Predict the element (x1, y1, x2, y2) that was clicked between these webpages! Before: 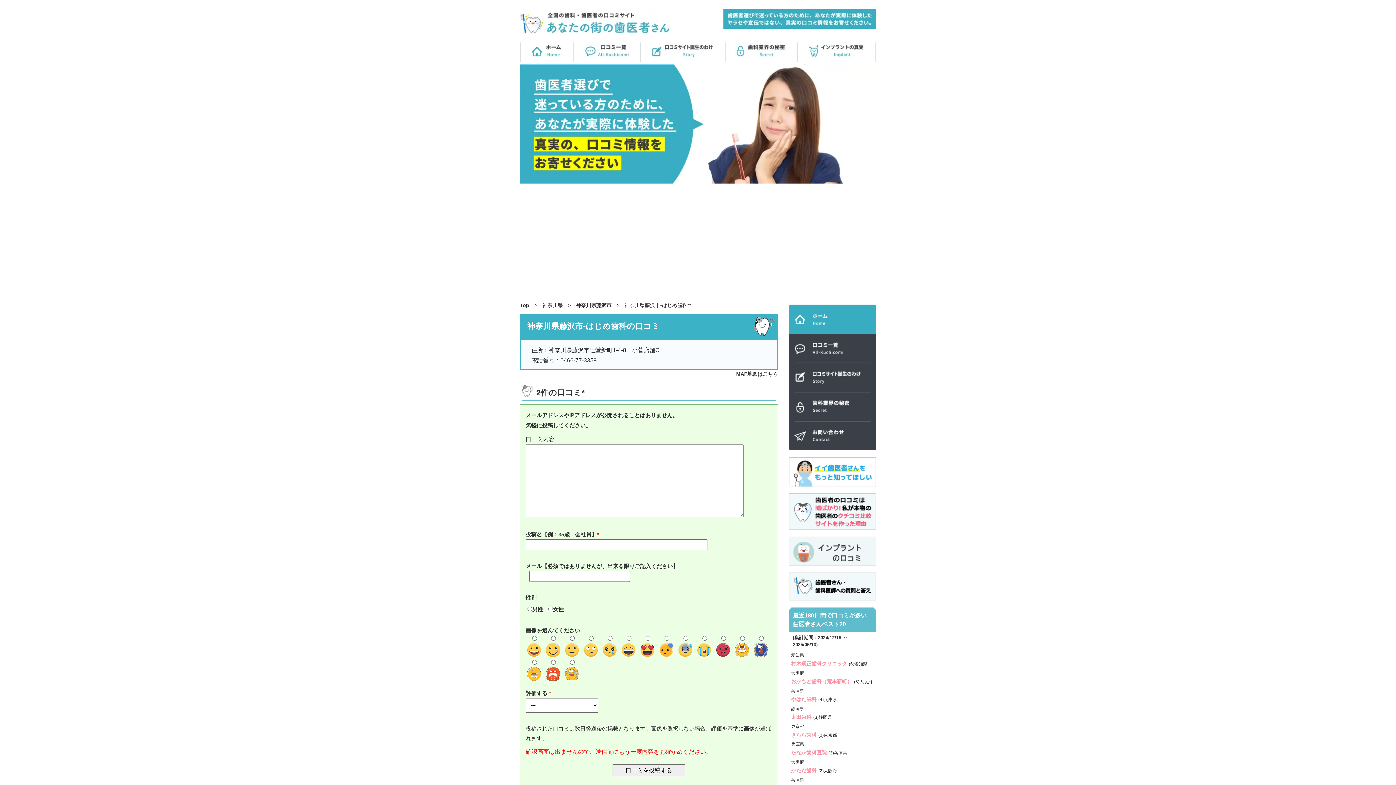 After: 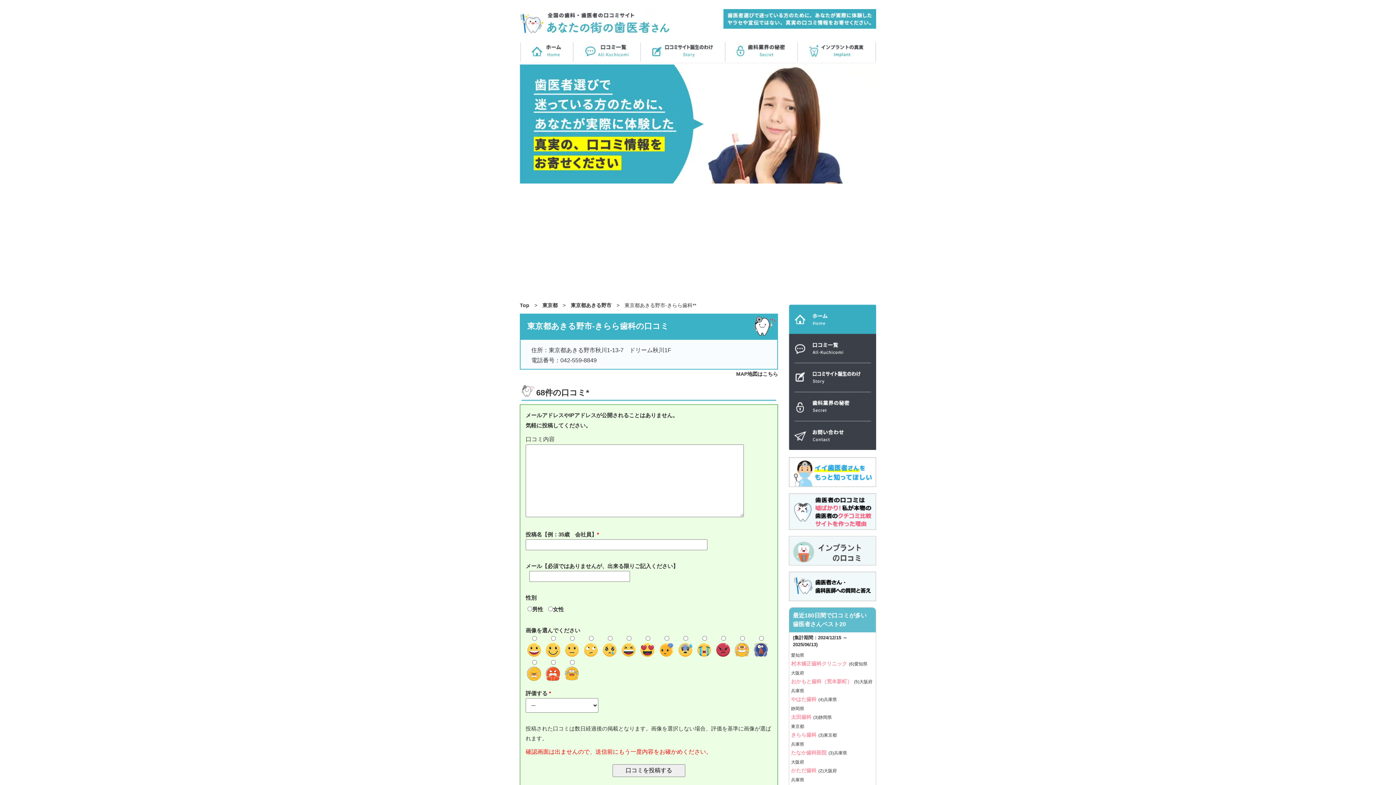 Action: bbox: (791, 732, 818, 738) label: きらら歯科